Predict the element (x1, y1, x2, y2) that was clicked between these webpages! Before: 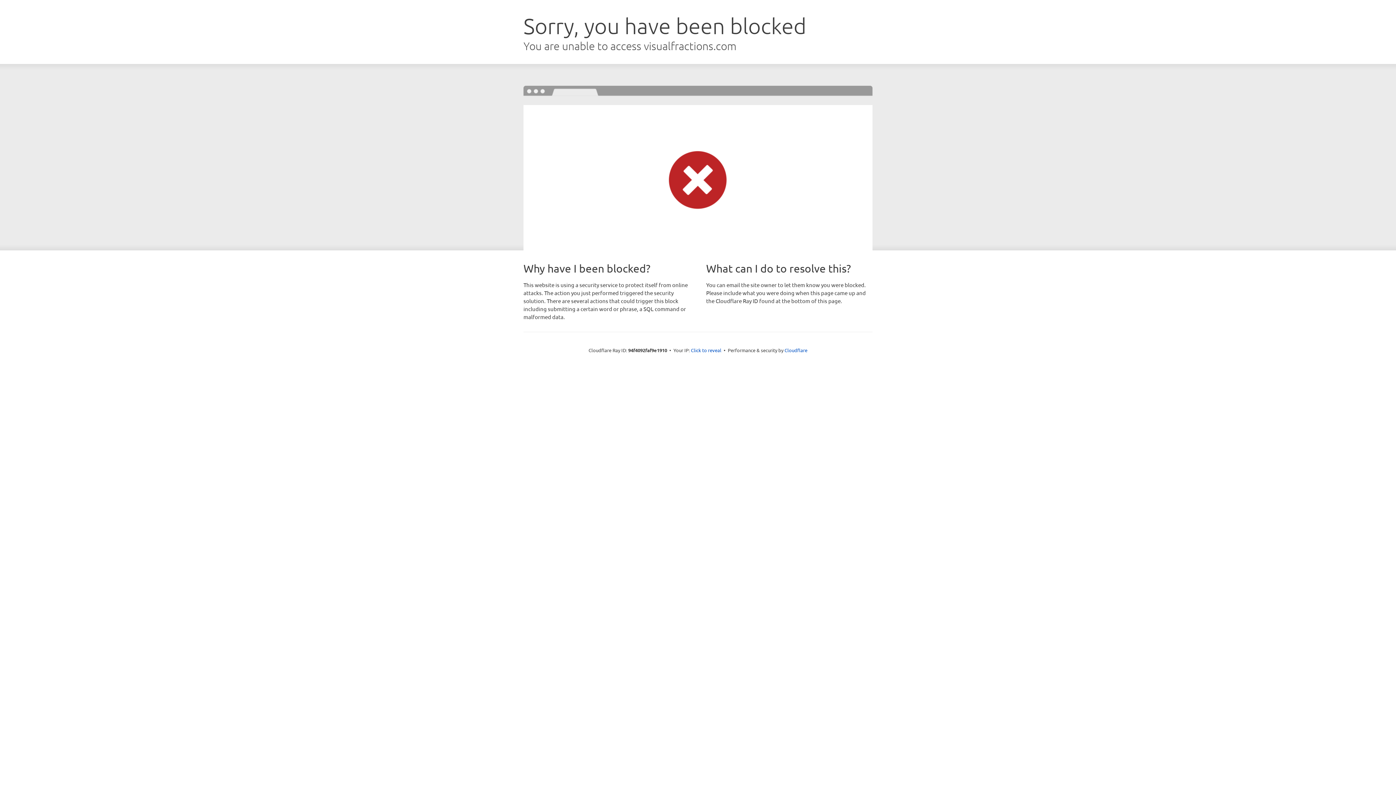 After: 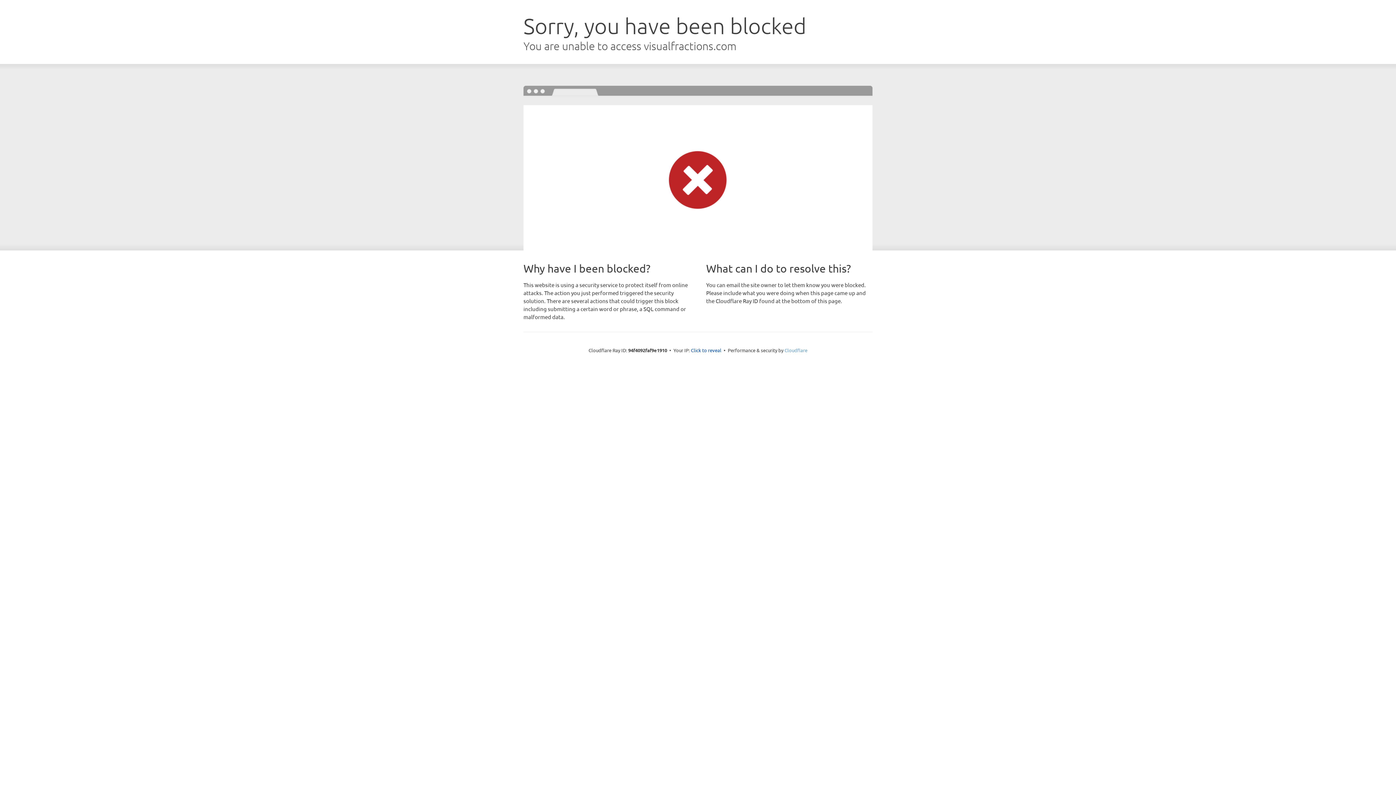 Action: bbox: (784, 347, 807, 353) label: Cloudflare